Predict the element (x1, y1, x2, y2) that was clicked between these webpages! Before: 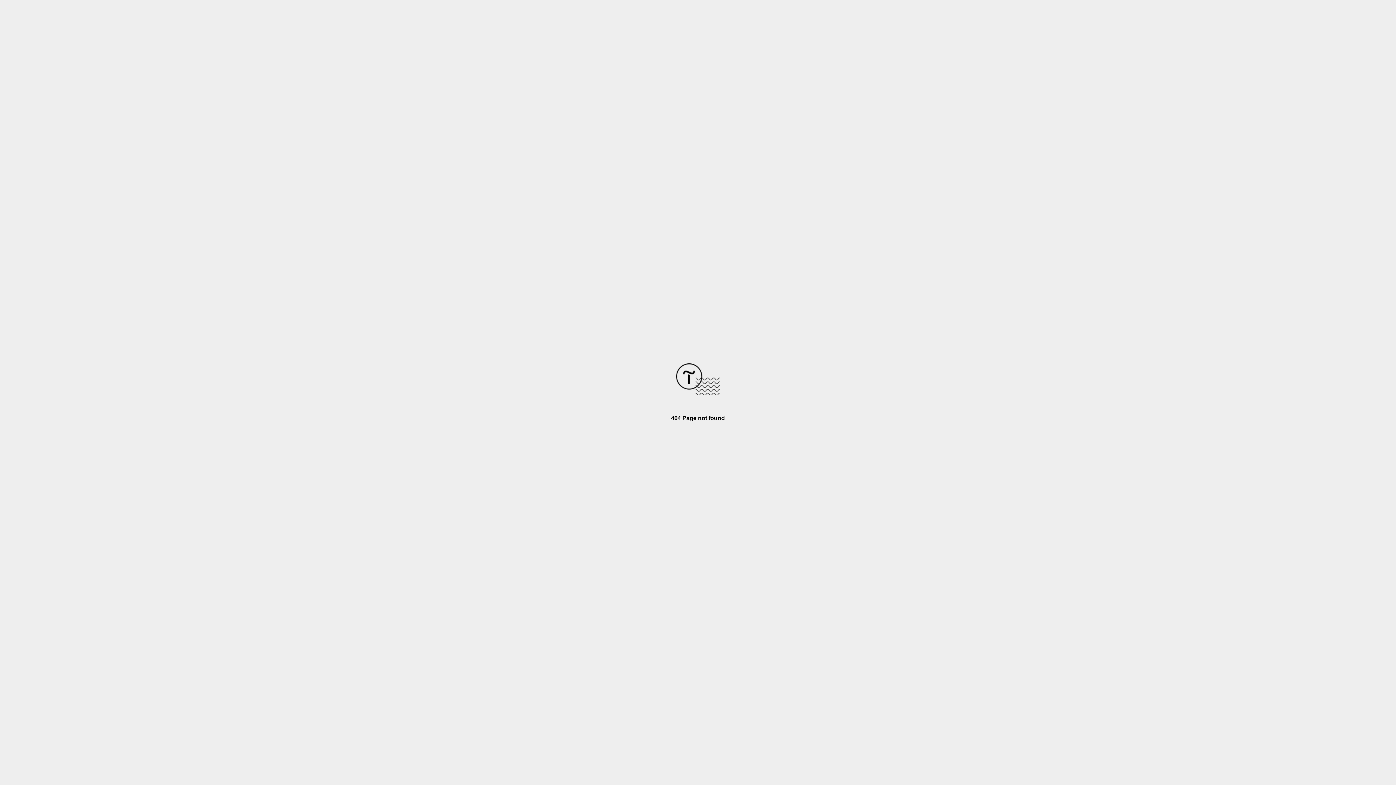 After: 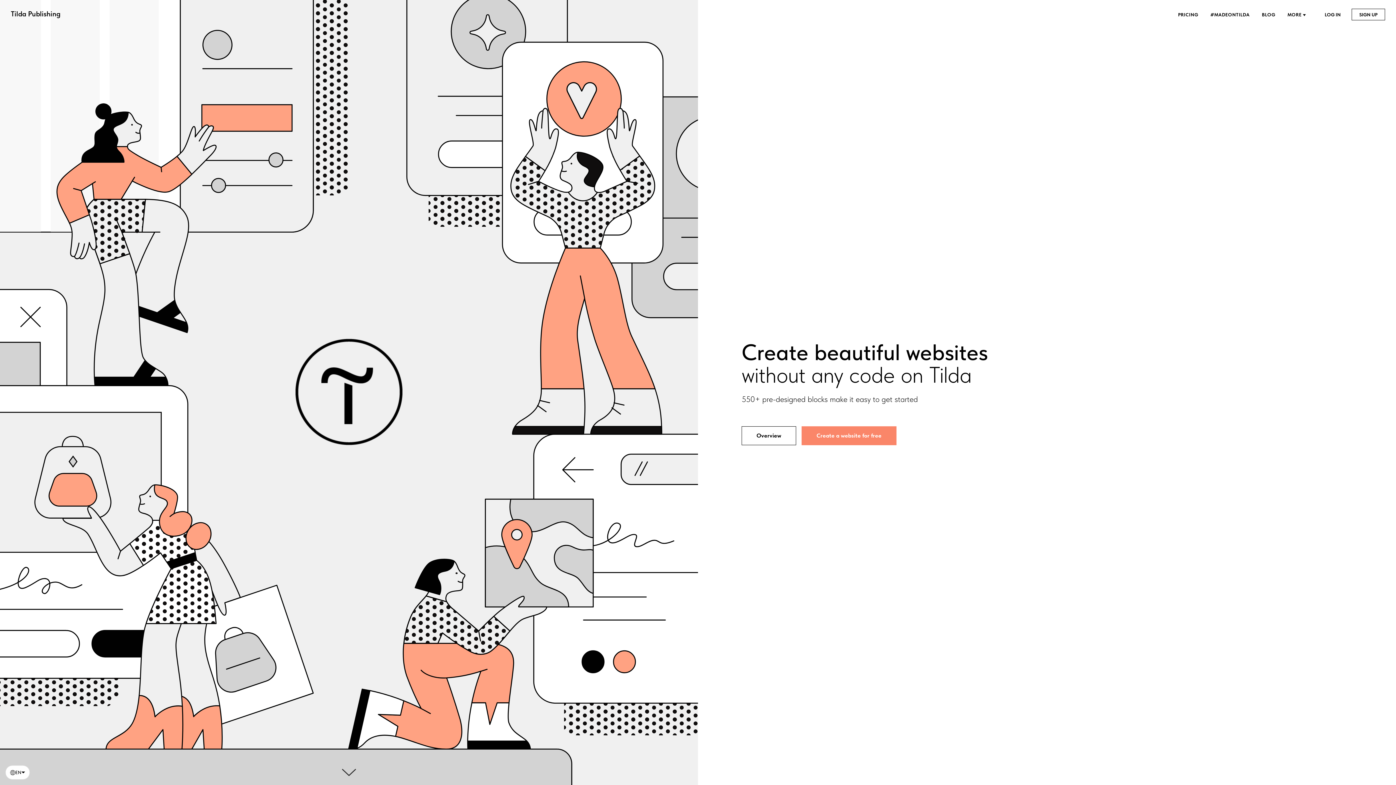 Action: bbox: (676, 390, 720, 396)